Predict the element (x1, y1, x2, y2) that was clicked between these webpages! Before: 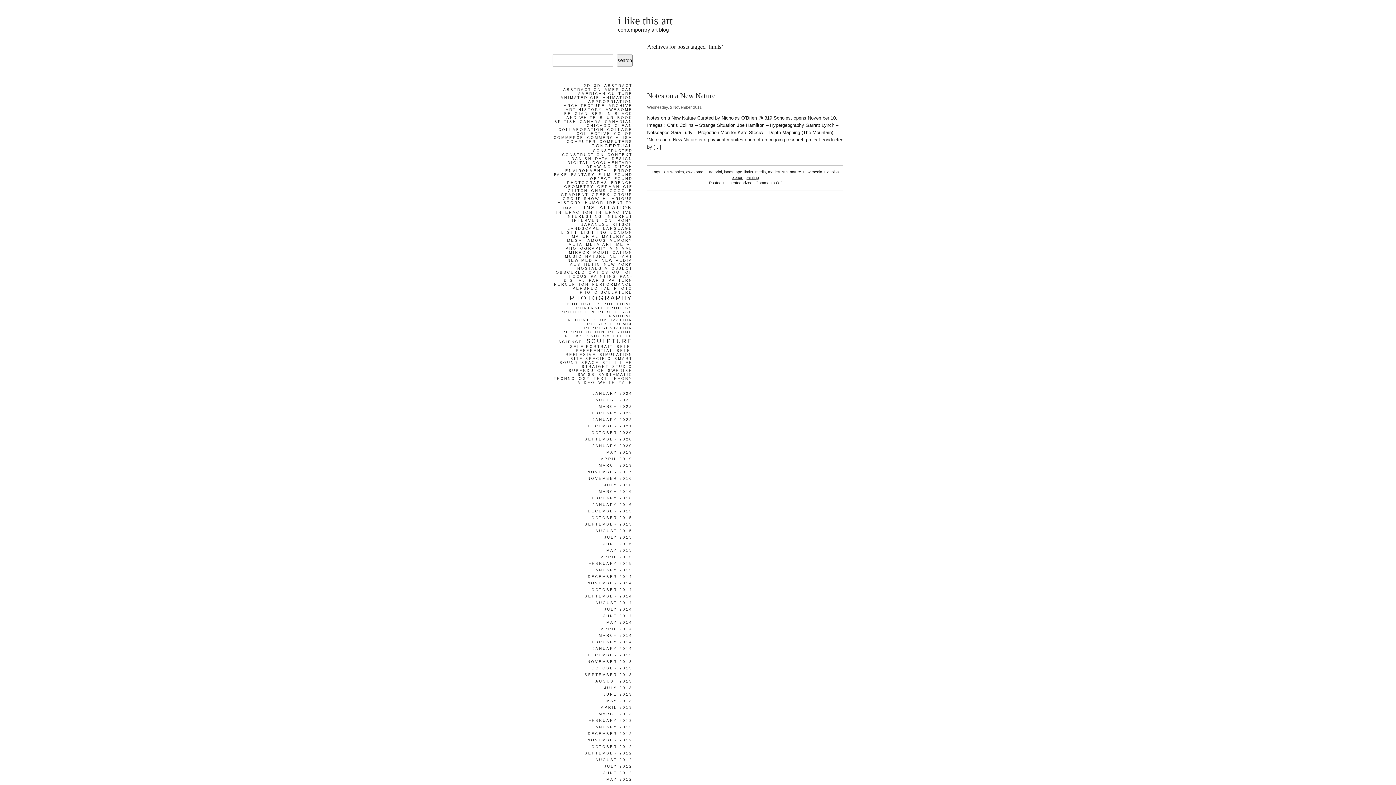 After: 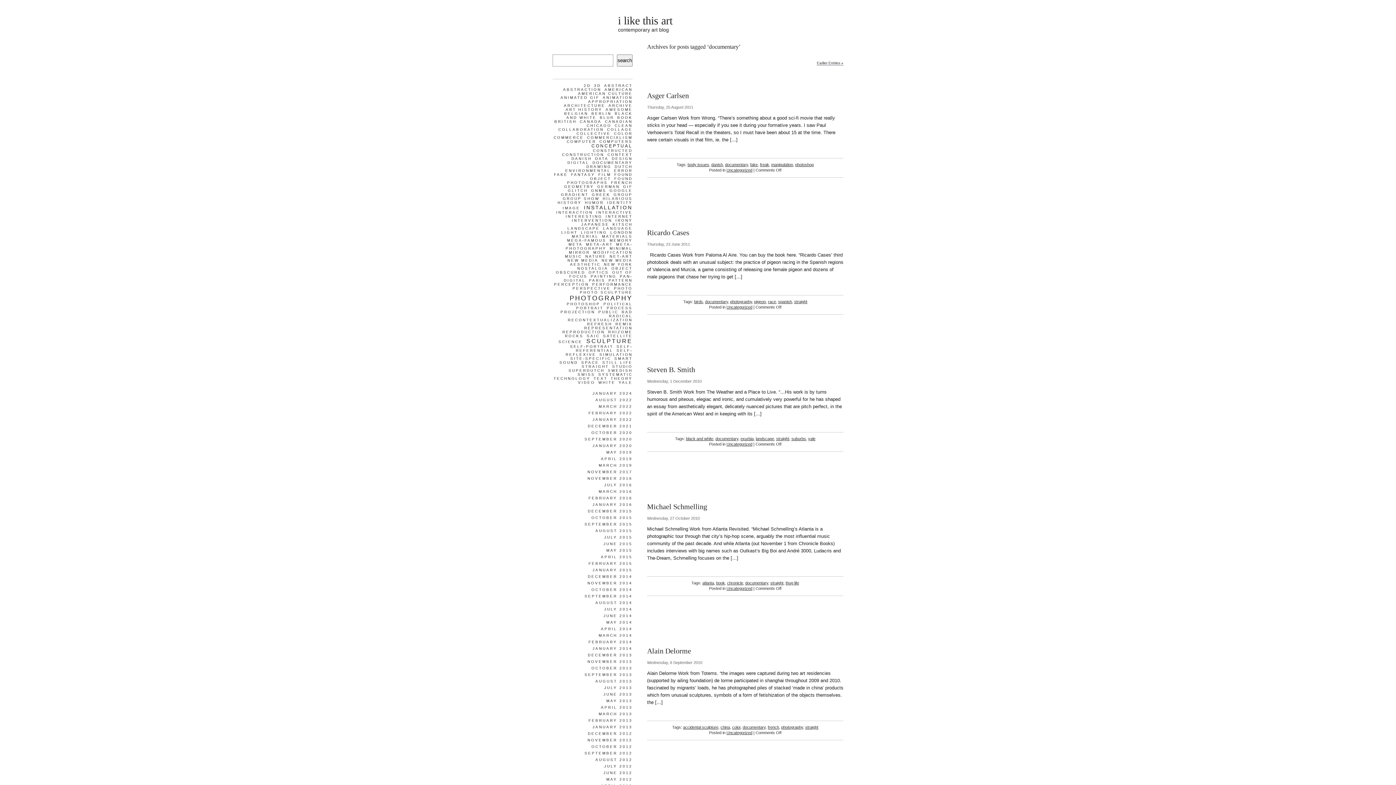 Action: bbox: (591, 159, 632, 165) label: DOCUMENTARY